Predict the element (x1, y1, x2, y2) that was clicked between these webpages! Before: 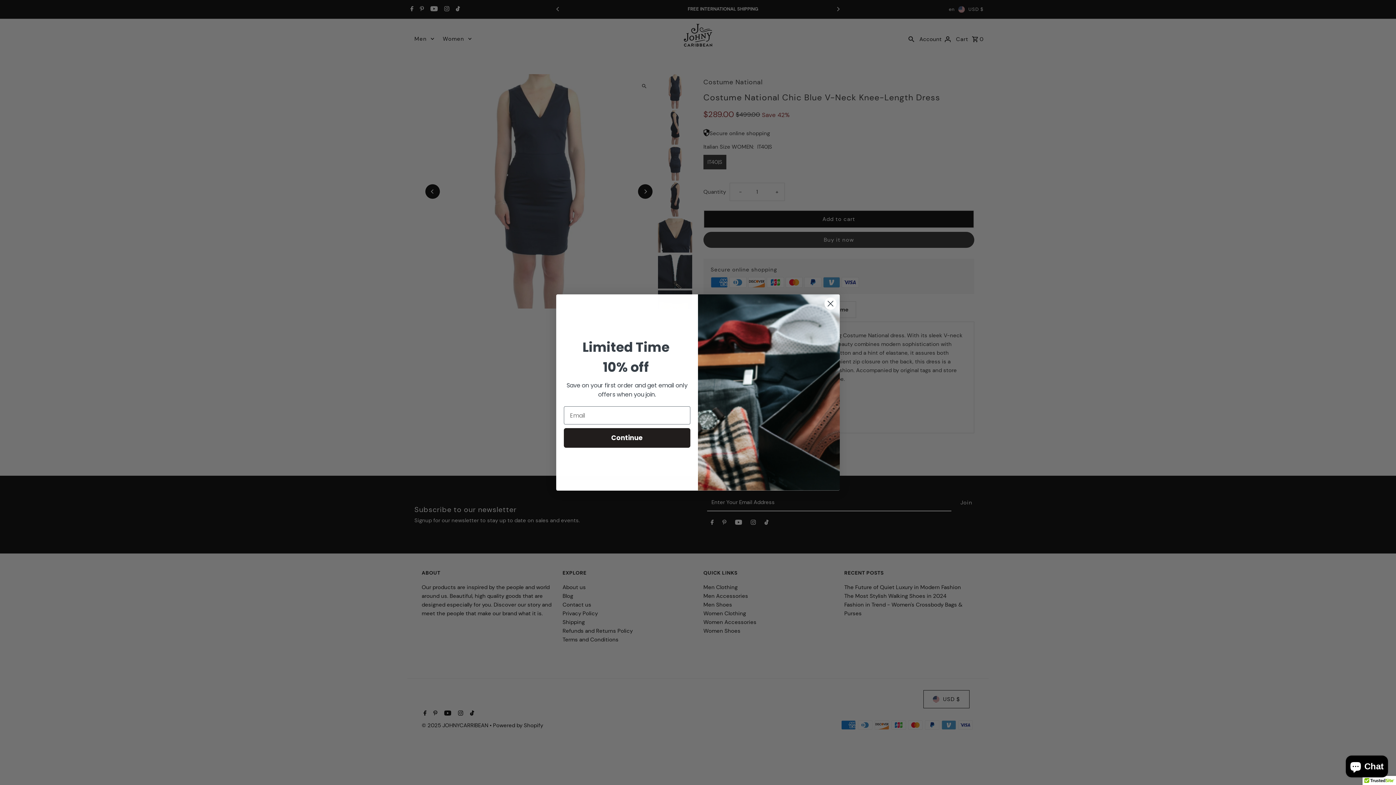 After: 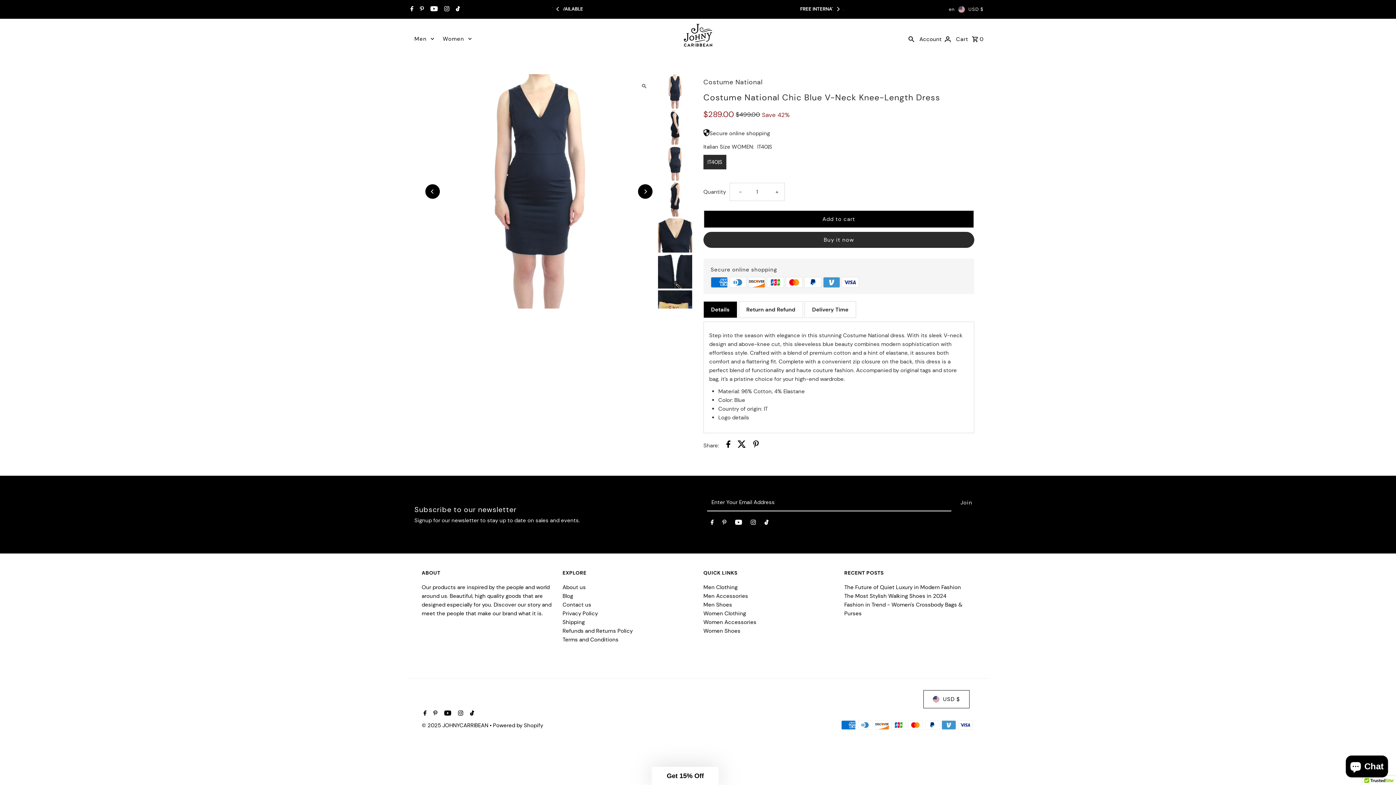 Action: label: Close dialog bbox: (824, 297, 837, 310)